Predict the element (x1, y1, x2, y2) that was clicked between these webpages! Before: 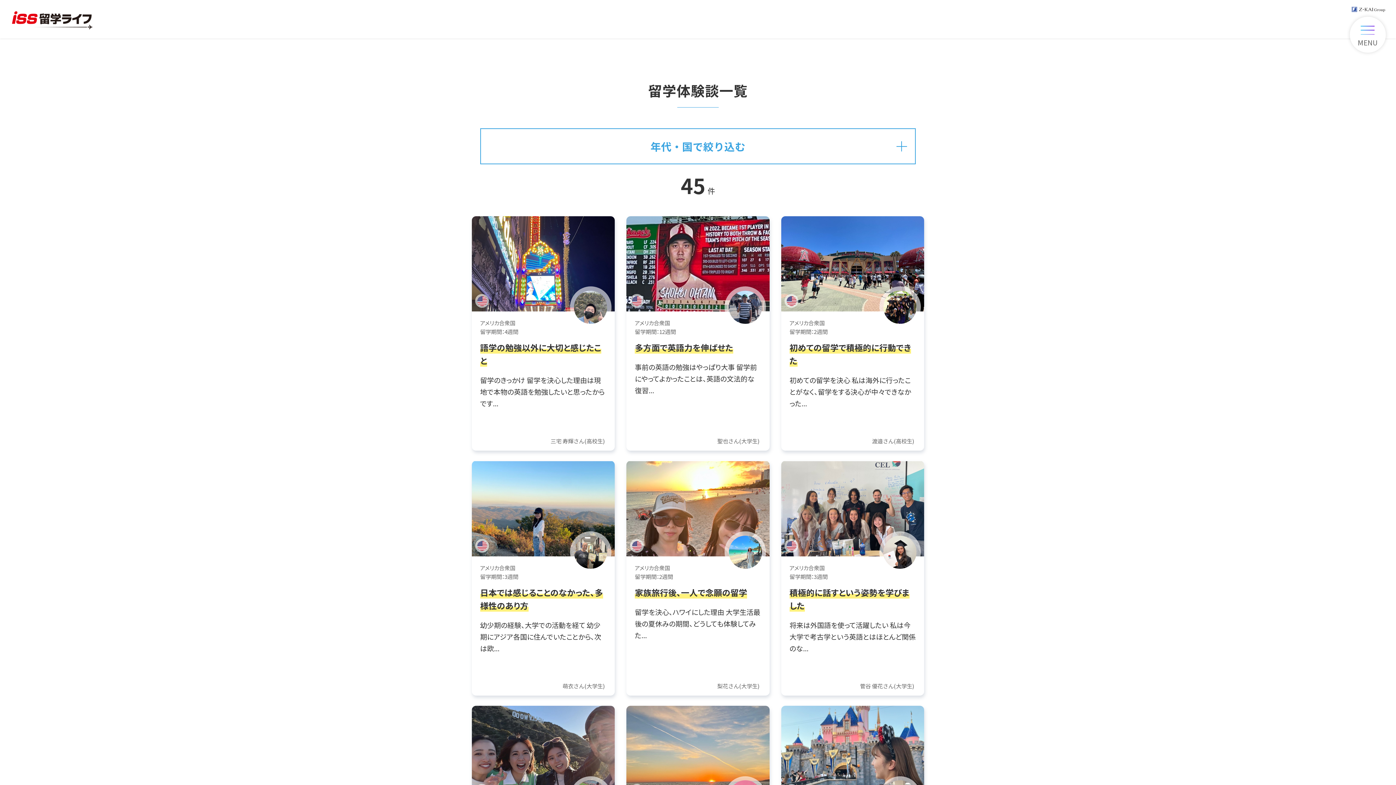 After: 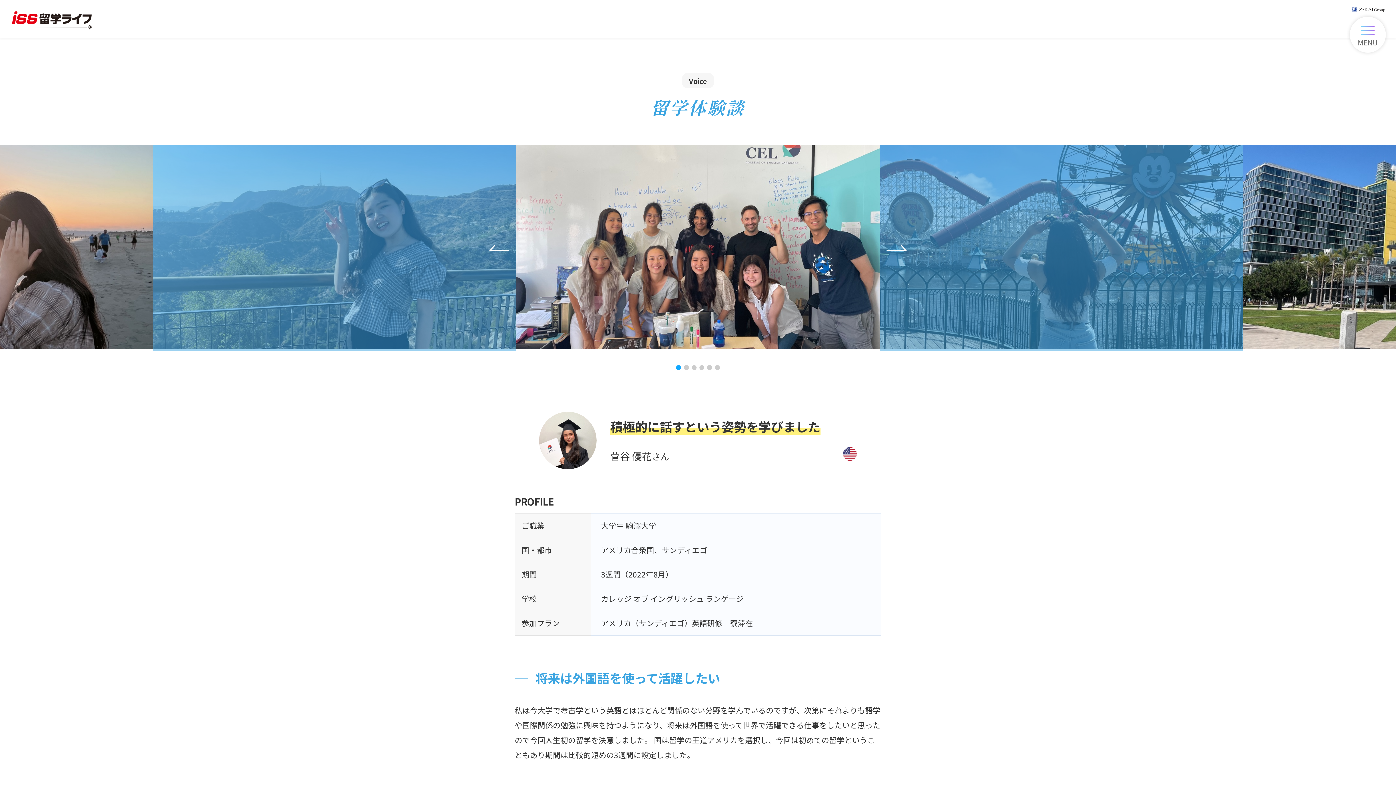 Action: label: アメリカ合衆国

留学期間：3週間

積極的に話すという姿勢を学びました

将来は外国語を使って活躍したい 私は今大学で考古学という英語とはほとんど関係のな...

菅谷 優花さん(大学生) bbox: (781, 461, 924, 695)